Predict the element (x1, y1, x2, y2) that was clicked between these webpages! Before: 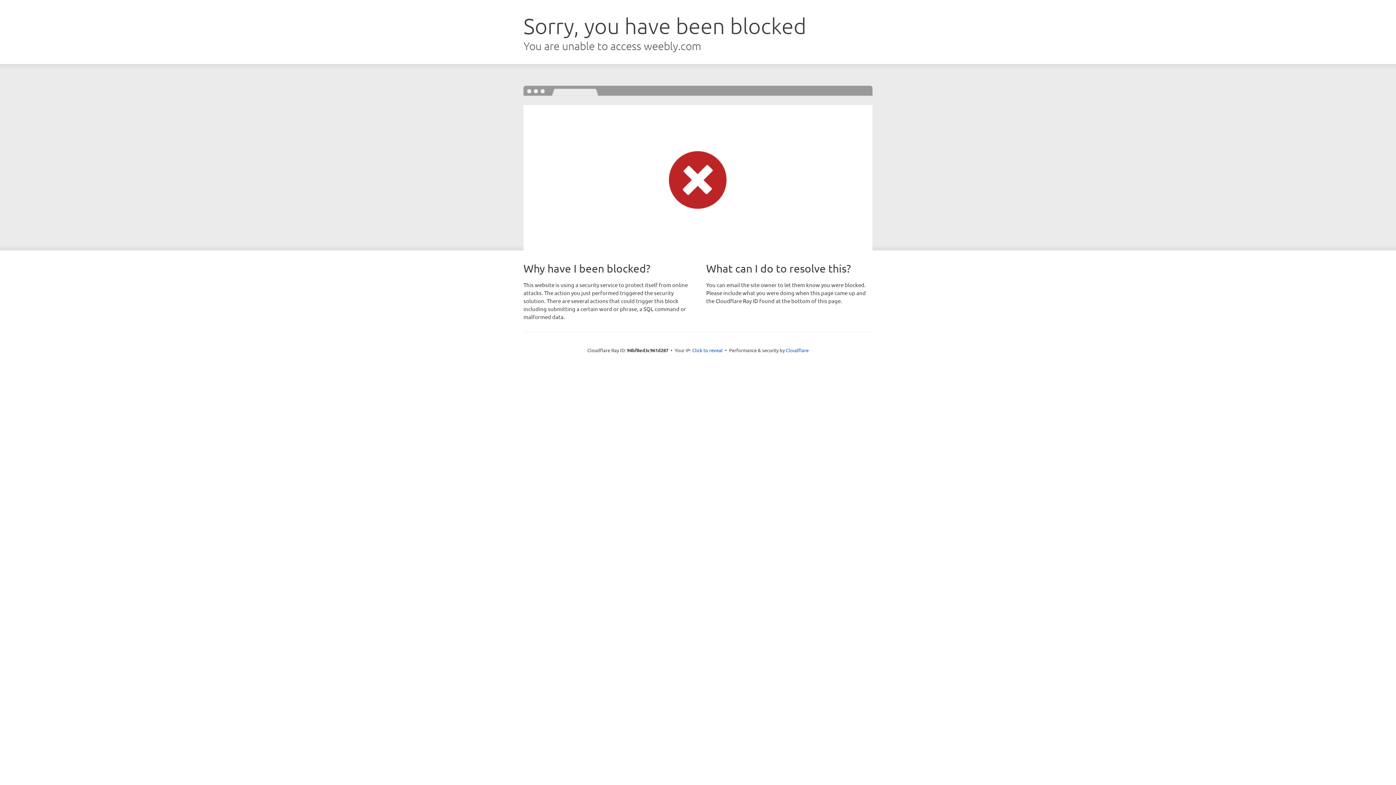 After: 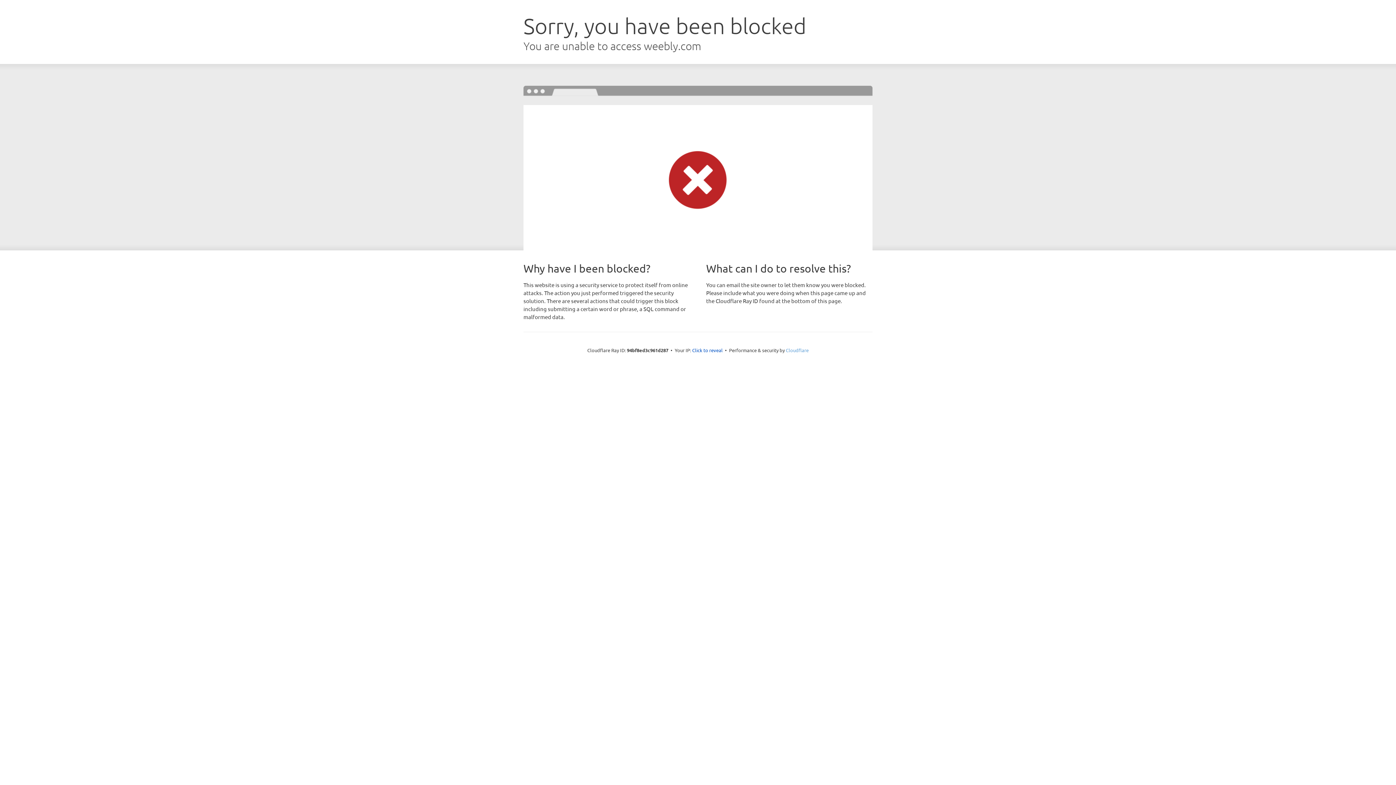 Action: bbox: (786, 347, 808, 353) label: Cloudflare